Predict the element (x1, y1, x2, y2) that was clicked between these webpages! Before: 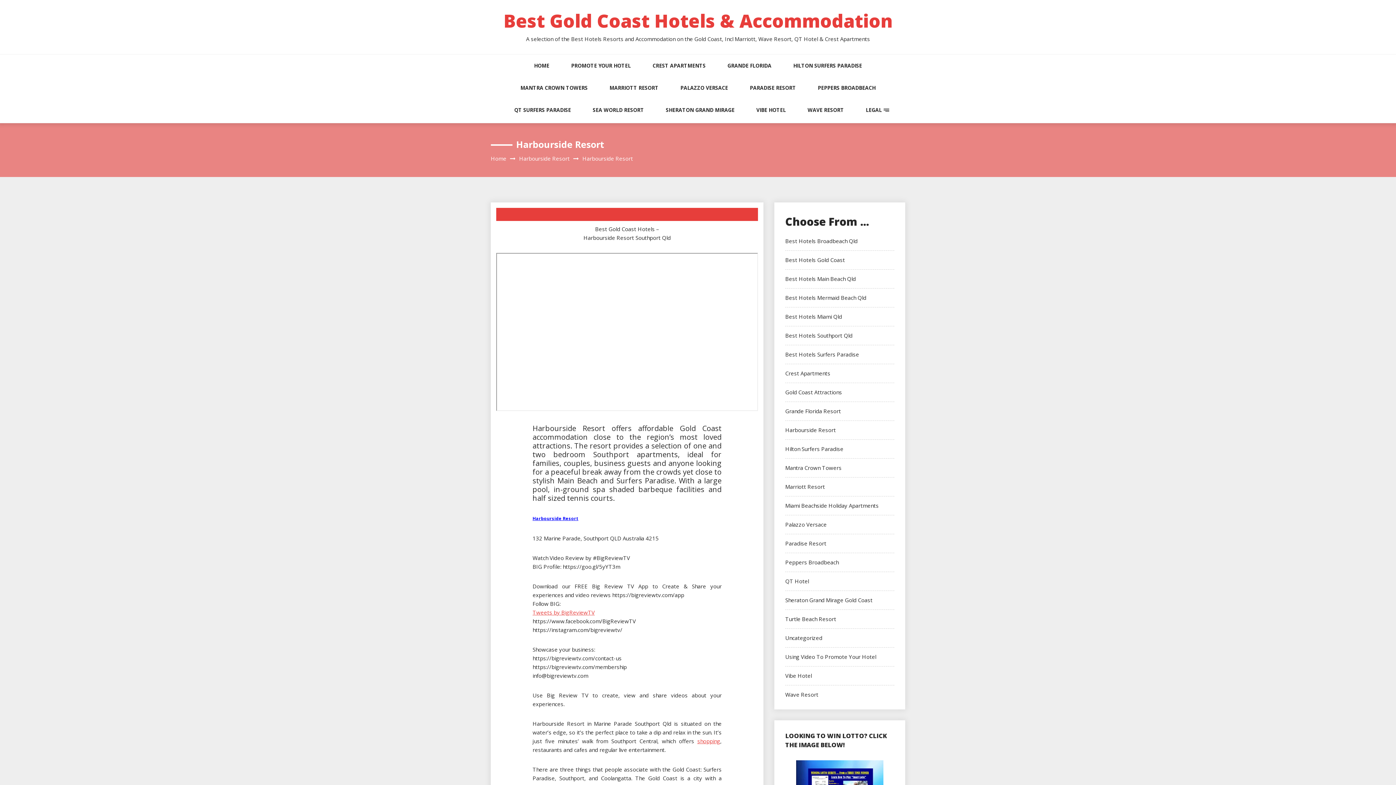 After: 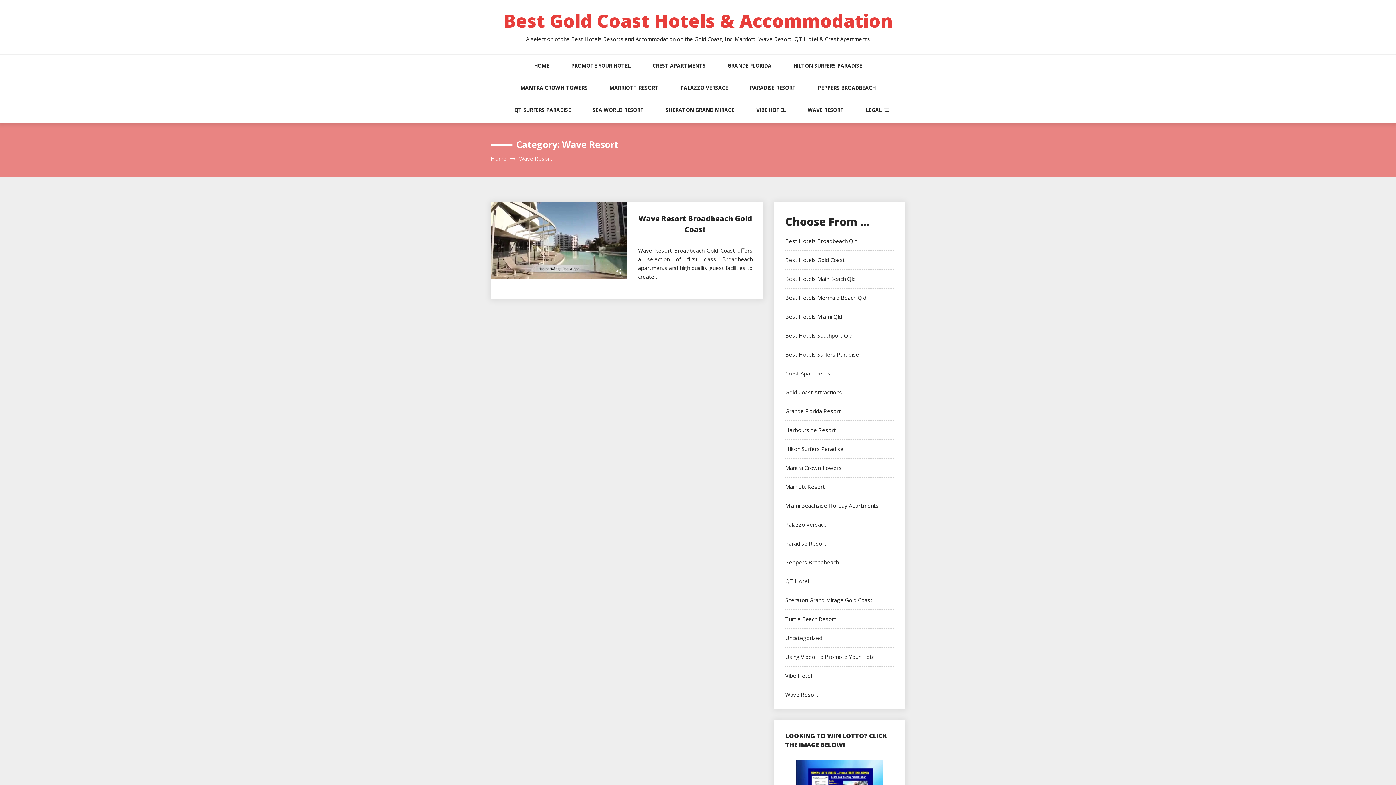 Action: bbox: (785, 691, 818, 698) label: Wave Resort